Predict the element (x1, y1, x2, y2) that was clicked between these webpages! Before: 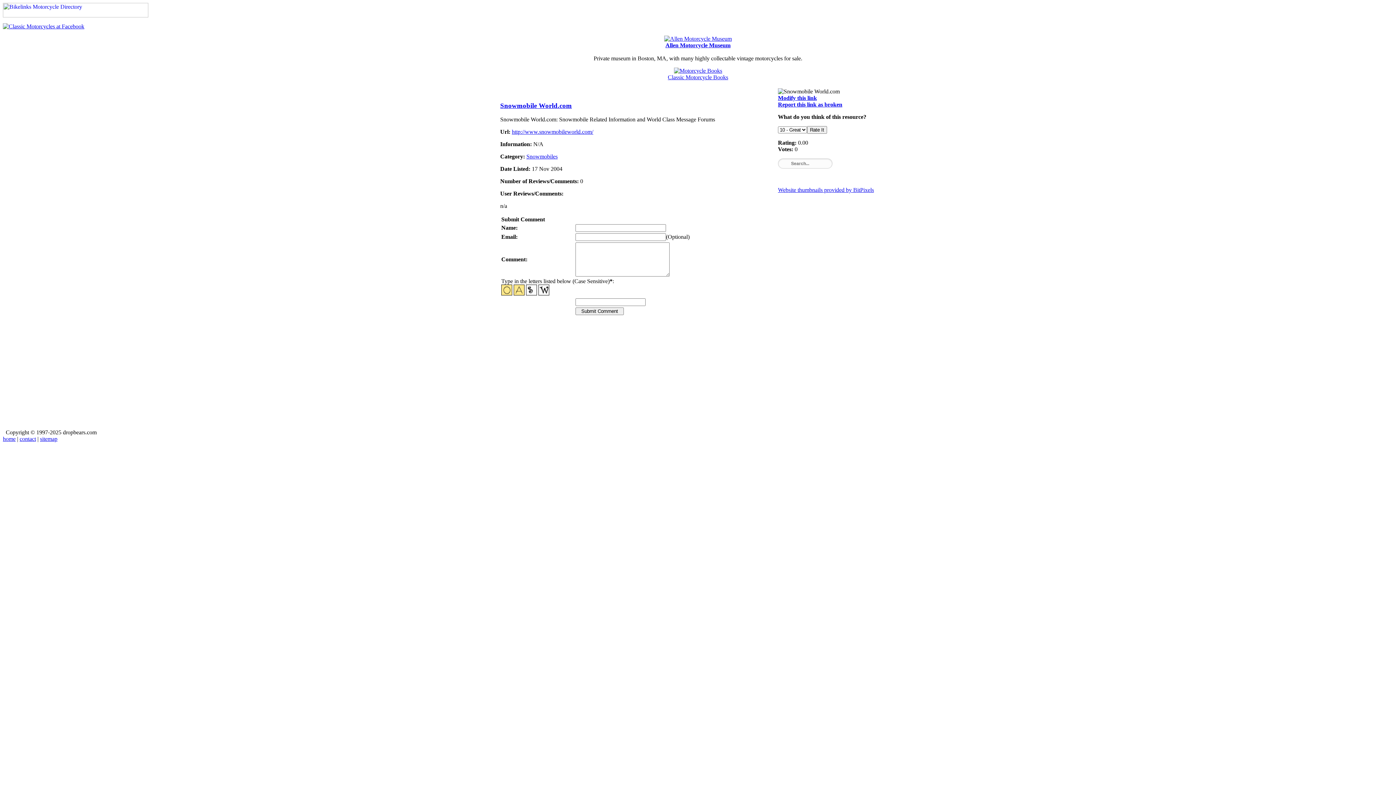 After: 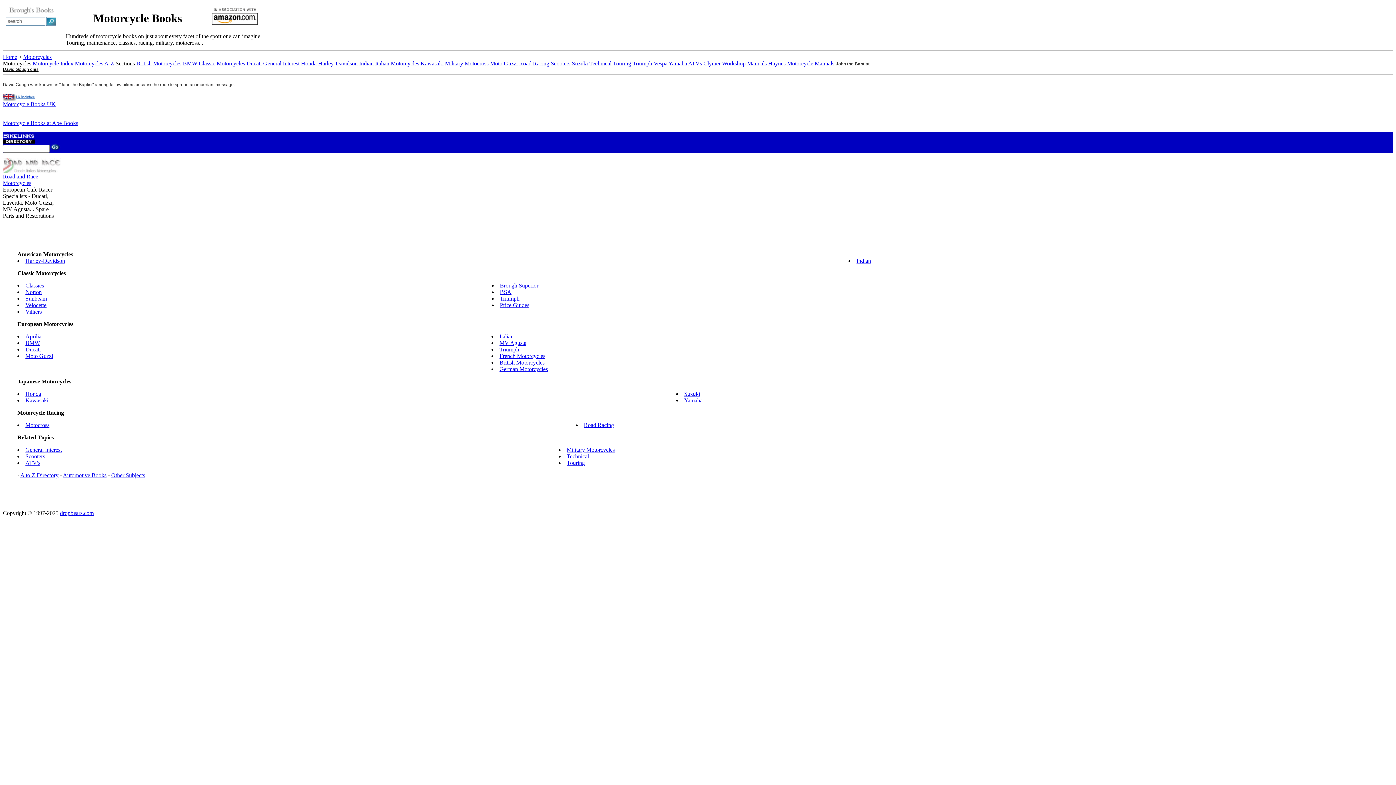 Action: label: Classic Motorcycle Books bbox: (668, 74, 728, 80)